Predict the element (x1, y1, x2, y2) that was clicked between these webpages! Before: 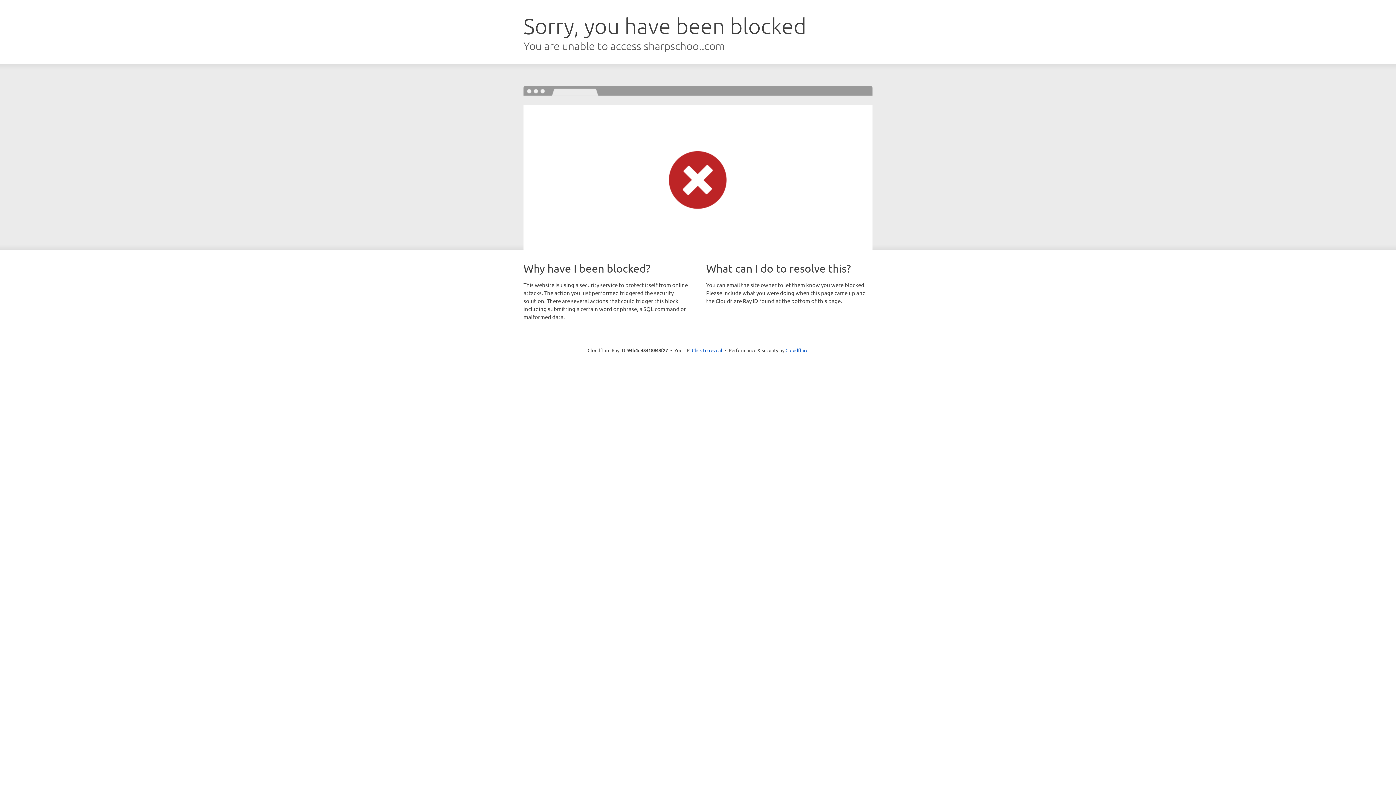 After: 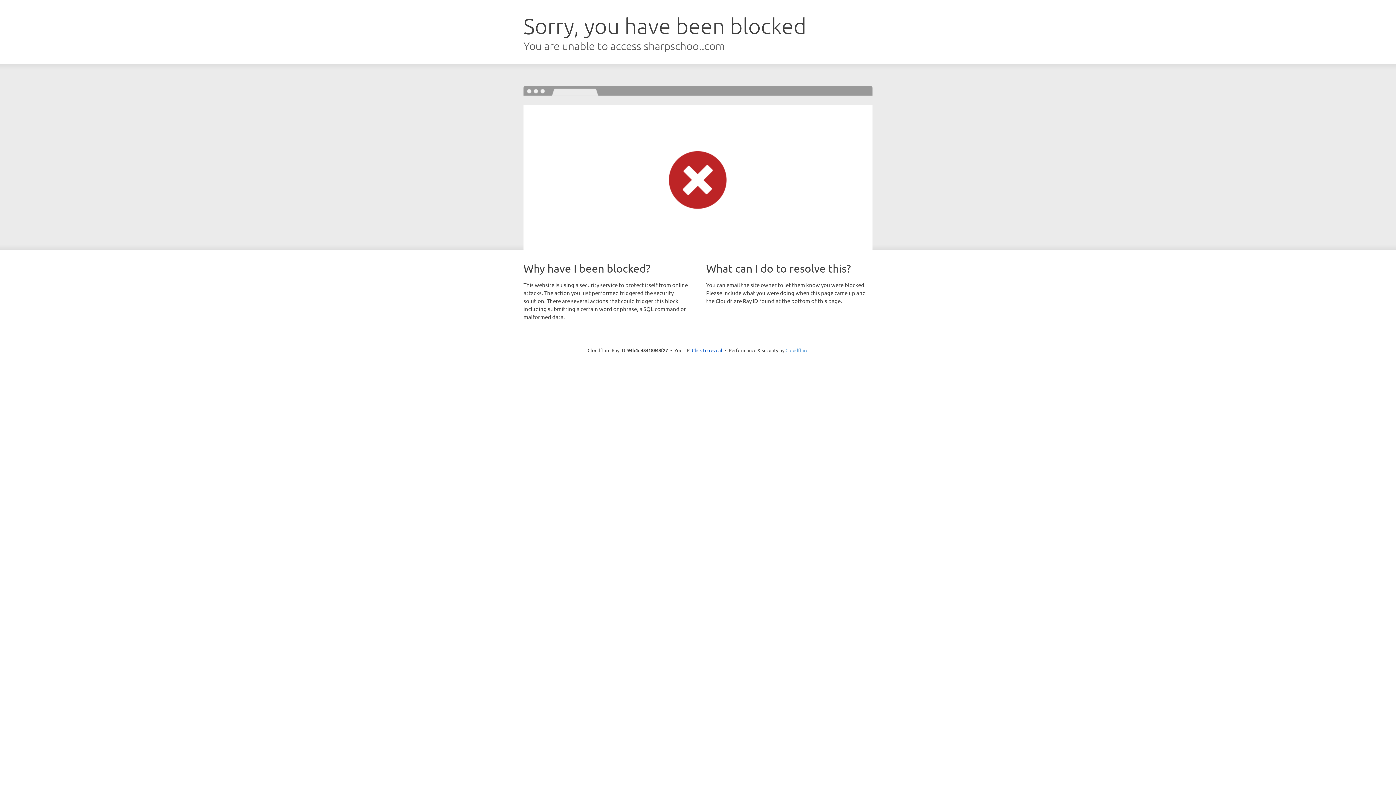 Action: bbox: (785, 347, 808, 353) label: Cloudflare